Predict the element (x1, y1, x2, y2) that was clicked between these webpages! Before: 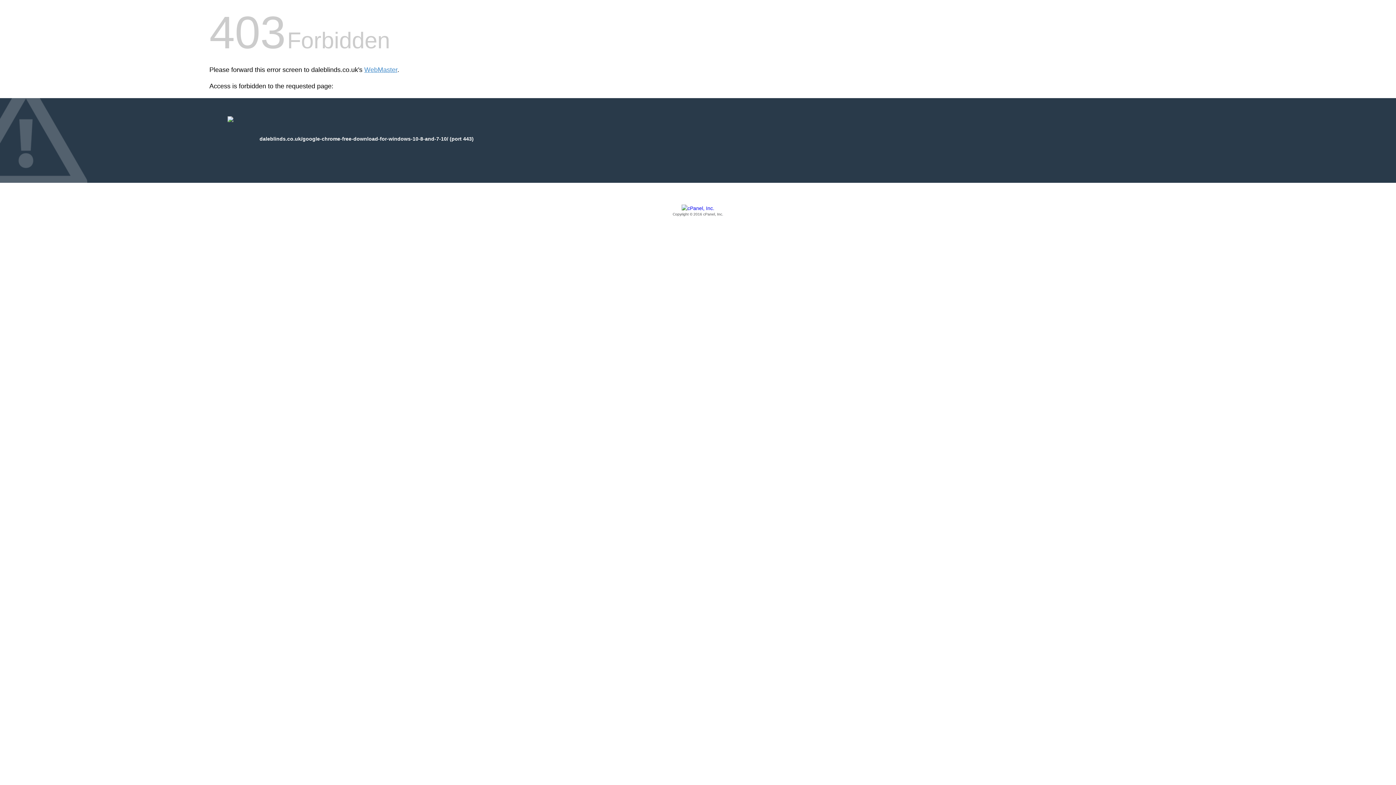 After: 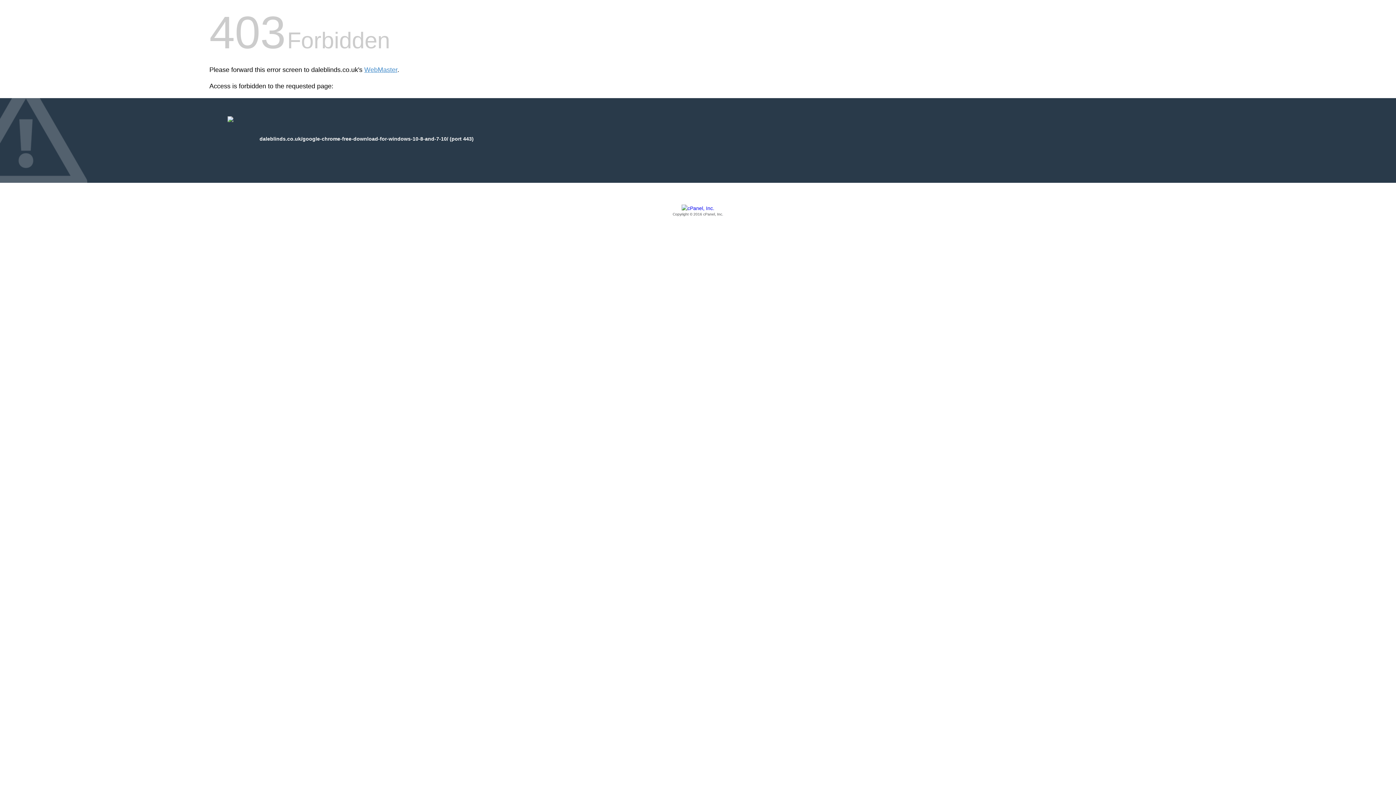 Action: bbox: (209, 205, 1186, 217) label: Copyright © 2016 cPanel, Inc.